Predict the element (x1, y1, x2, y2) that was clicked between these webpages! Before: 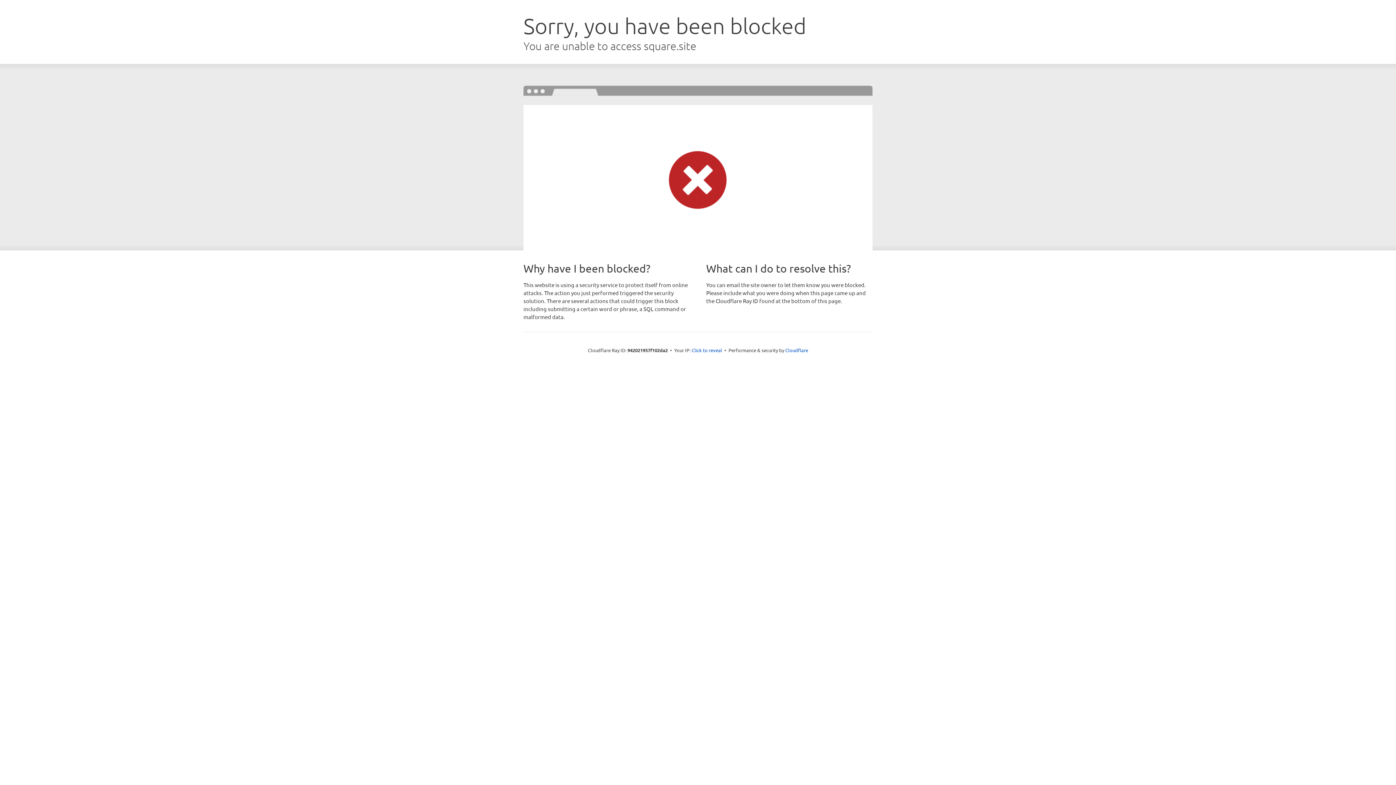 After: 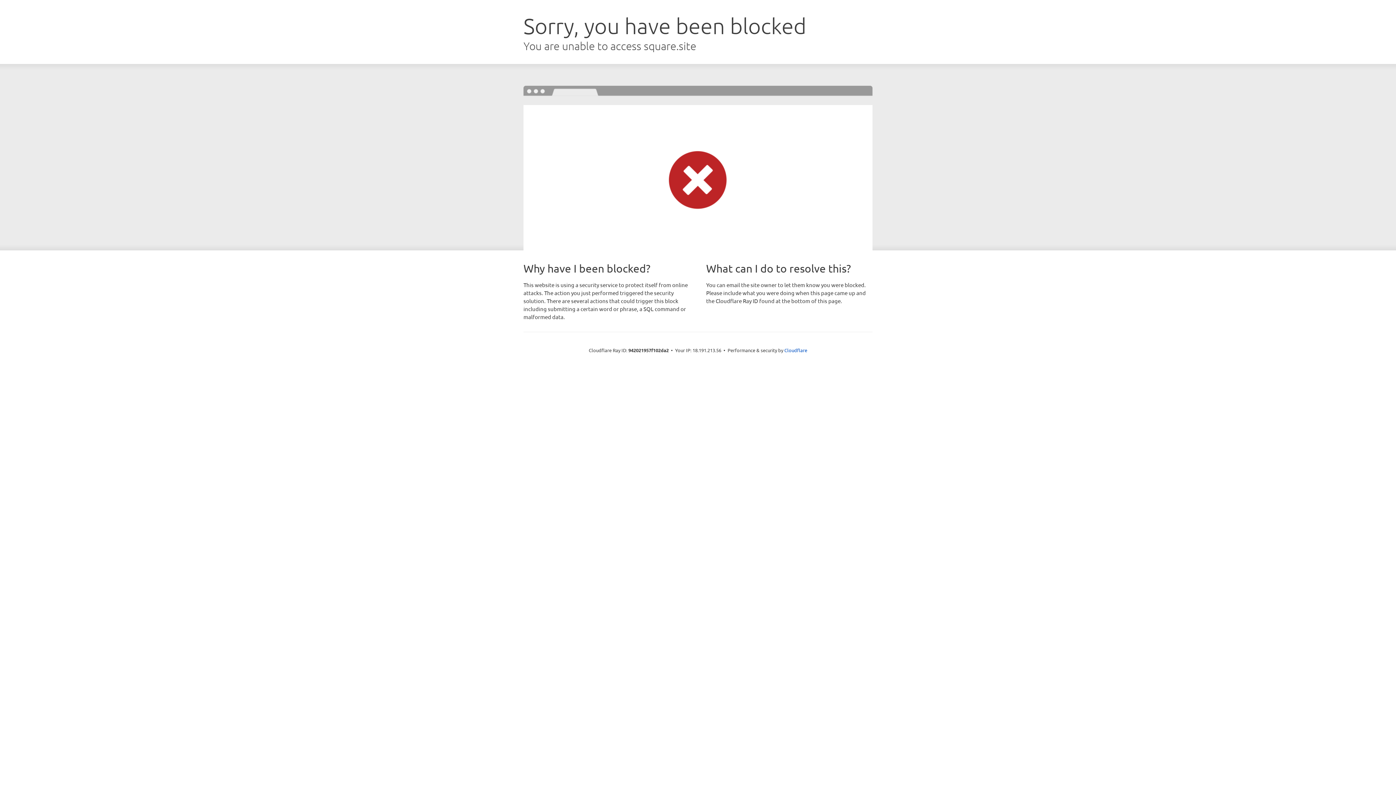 Action: bbox: (691, 346, 722, 353) label: Click to reveal